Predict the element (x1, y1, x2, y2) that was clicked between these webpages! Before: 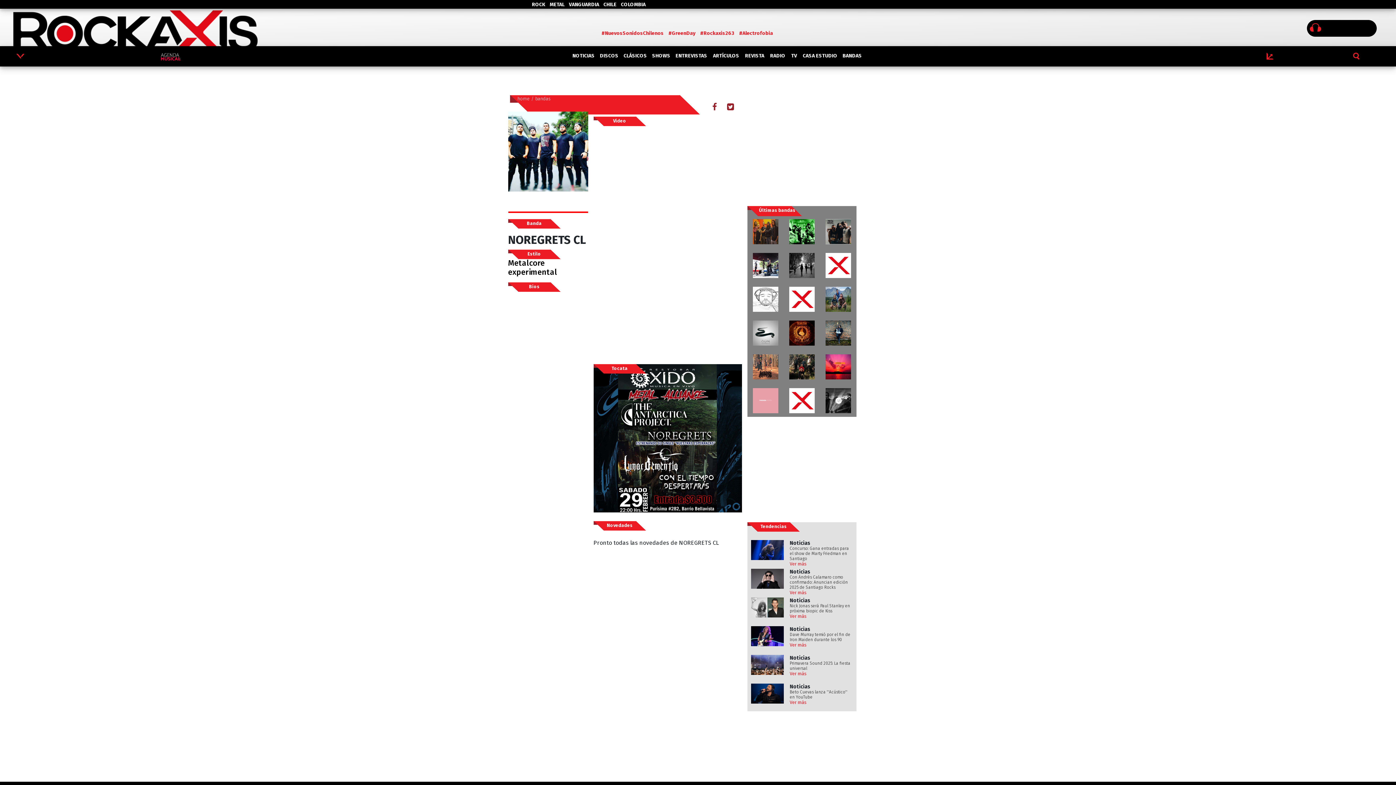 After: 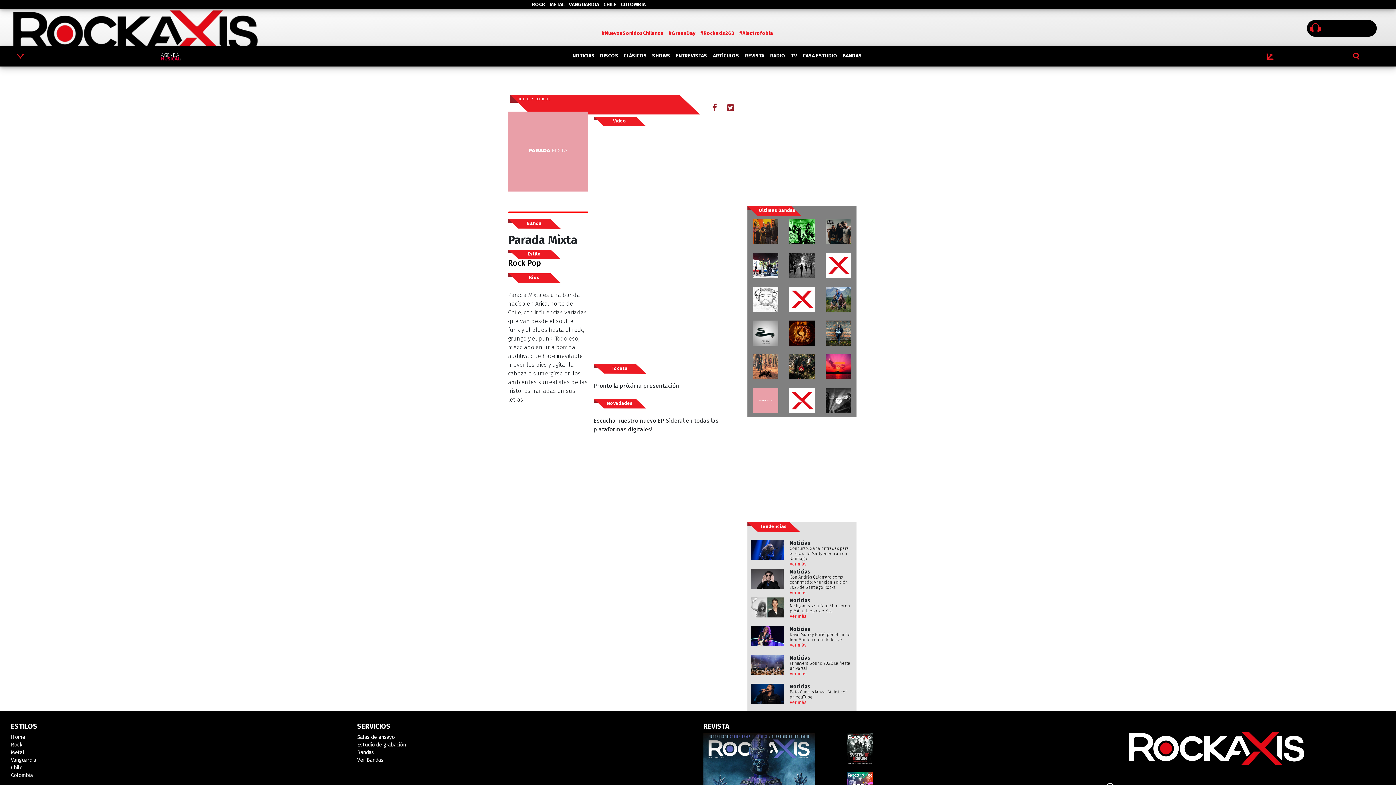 Action: bbox: (753, 388, 778, 413)